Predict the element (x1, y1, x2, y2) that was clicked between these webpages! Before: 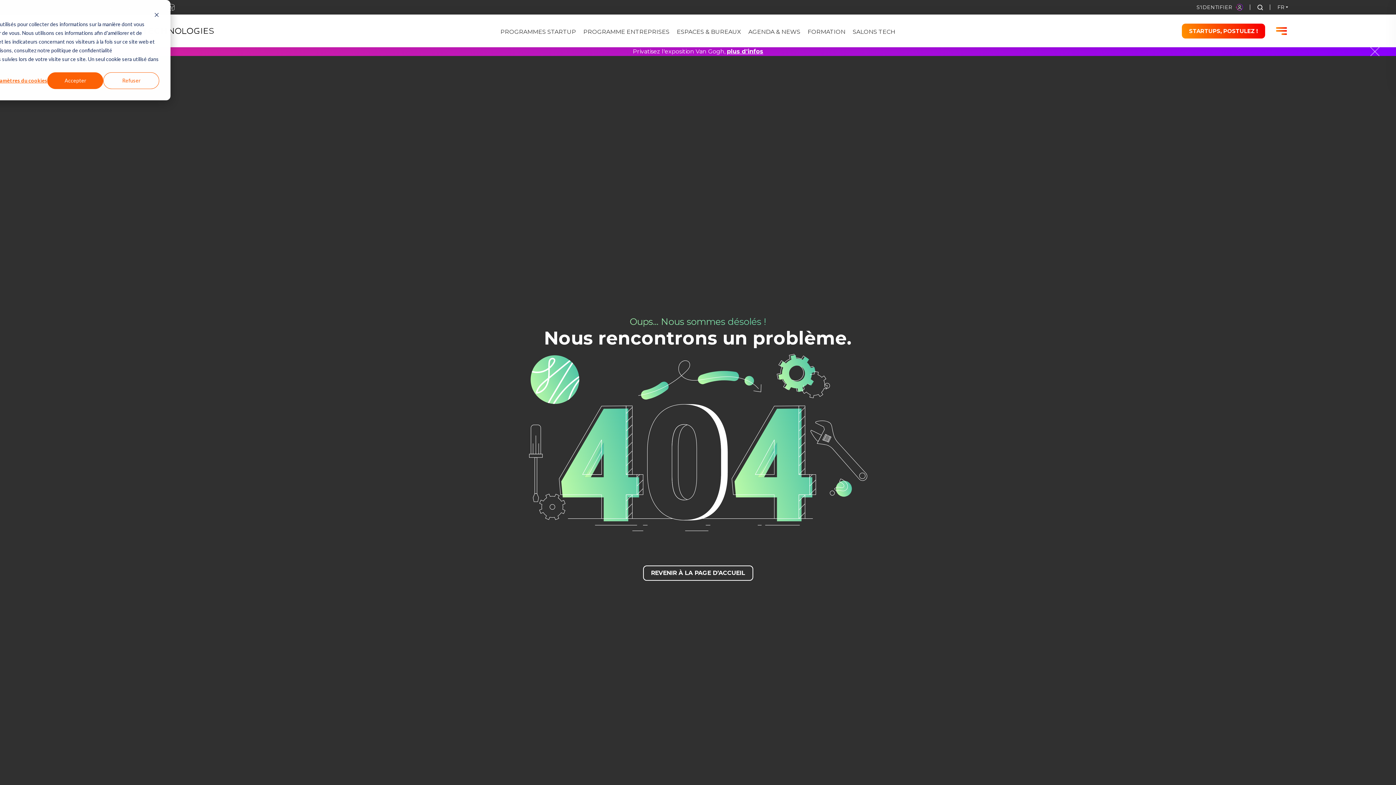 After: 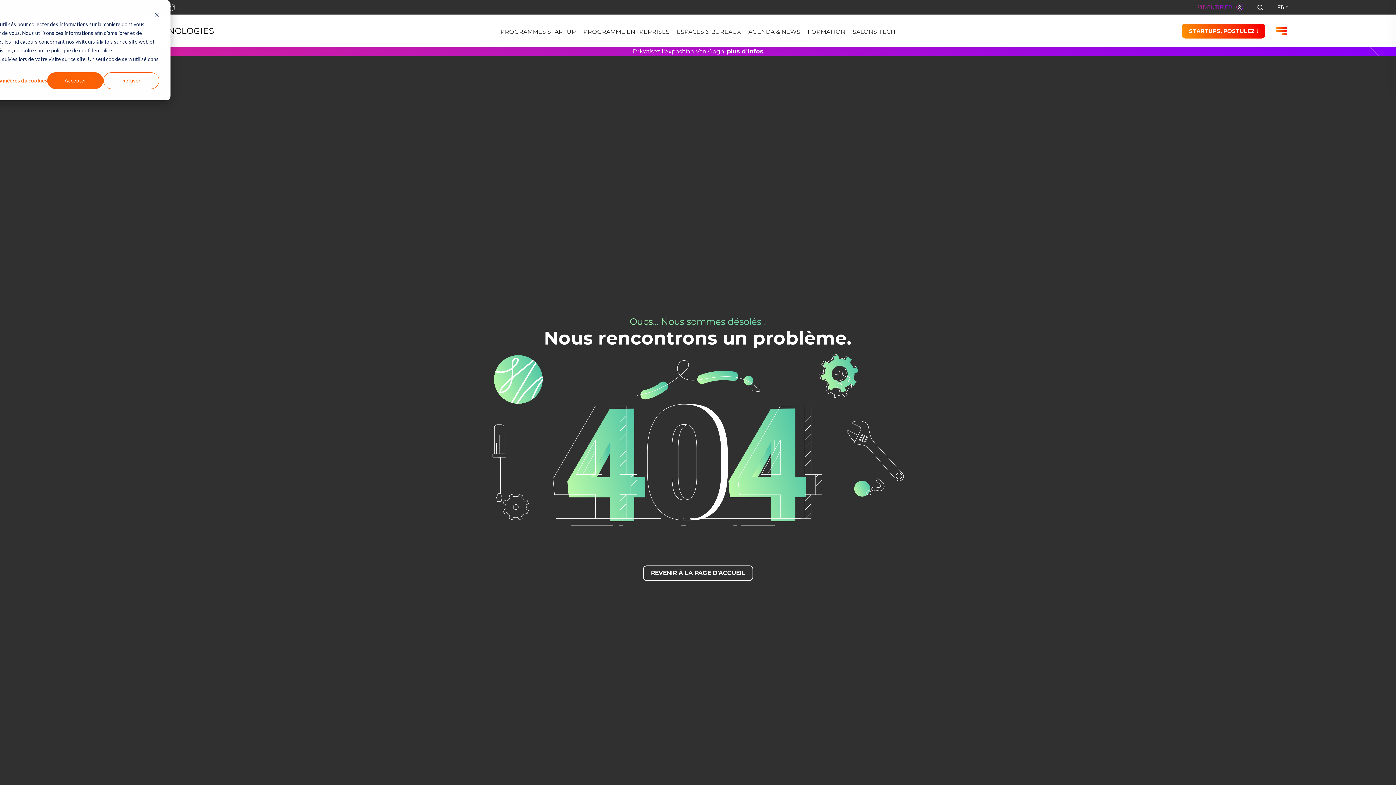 Action: bbox: (1196, 3, 1243, 10)